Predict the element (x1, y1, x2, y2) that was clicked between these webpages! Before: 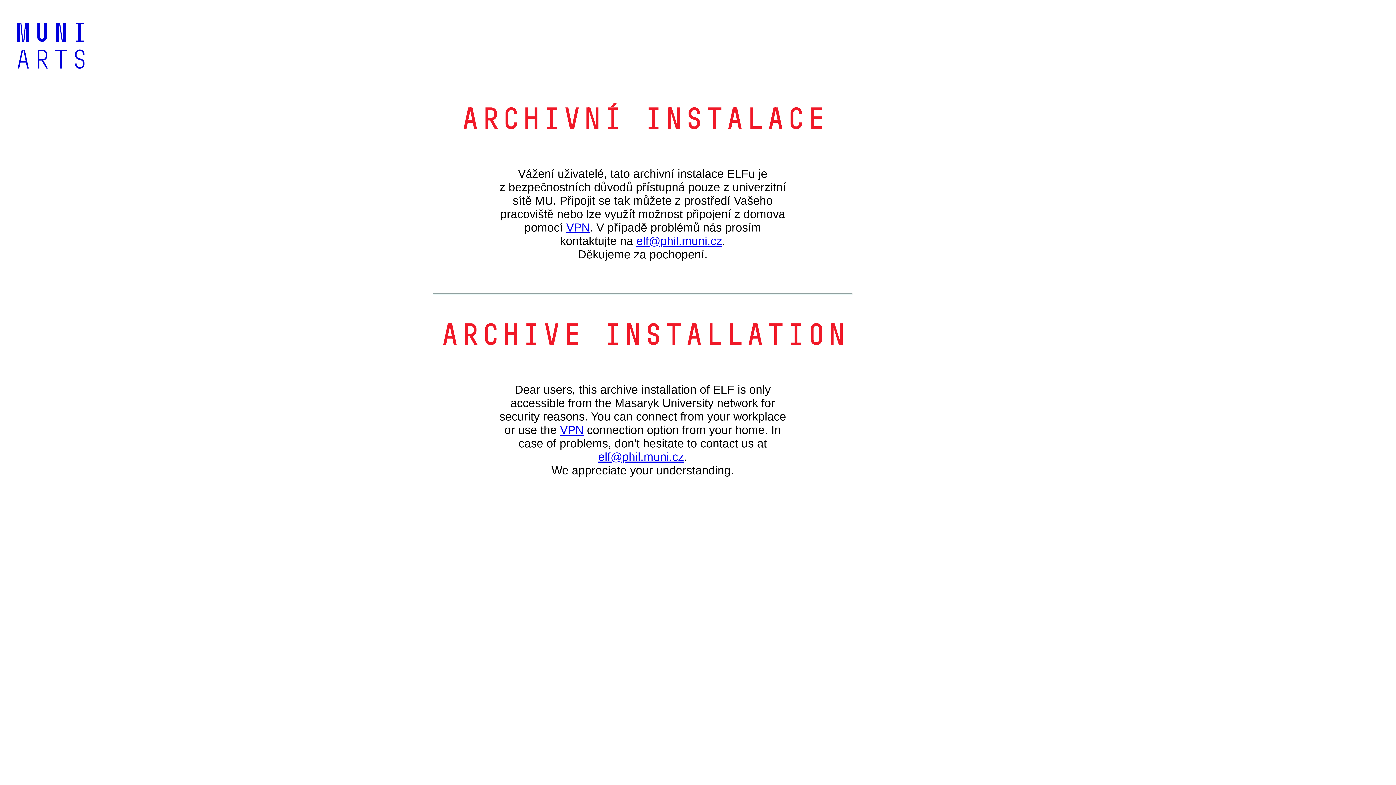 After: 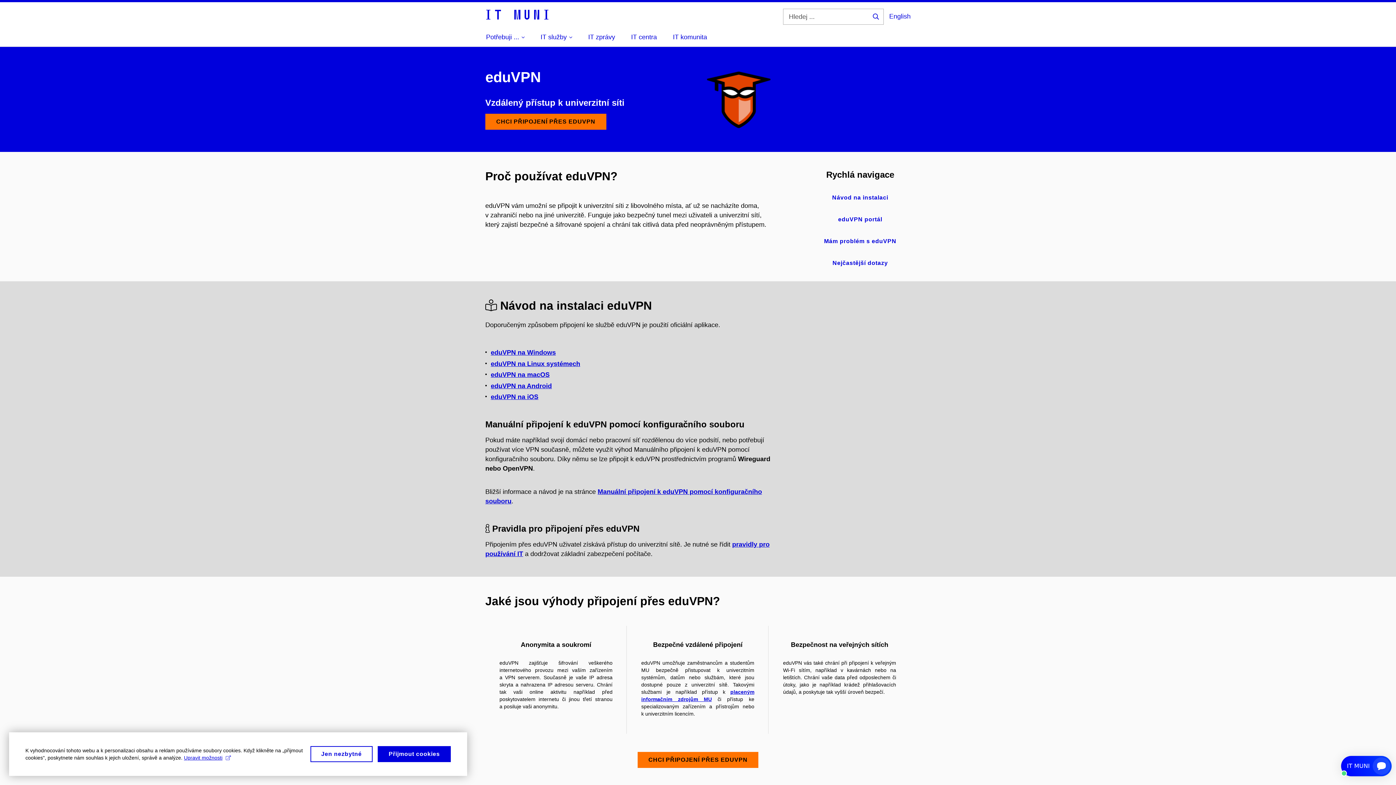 Action: label: VPN bbox: (566, 221, 590, 234)